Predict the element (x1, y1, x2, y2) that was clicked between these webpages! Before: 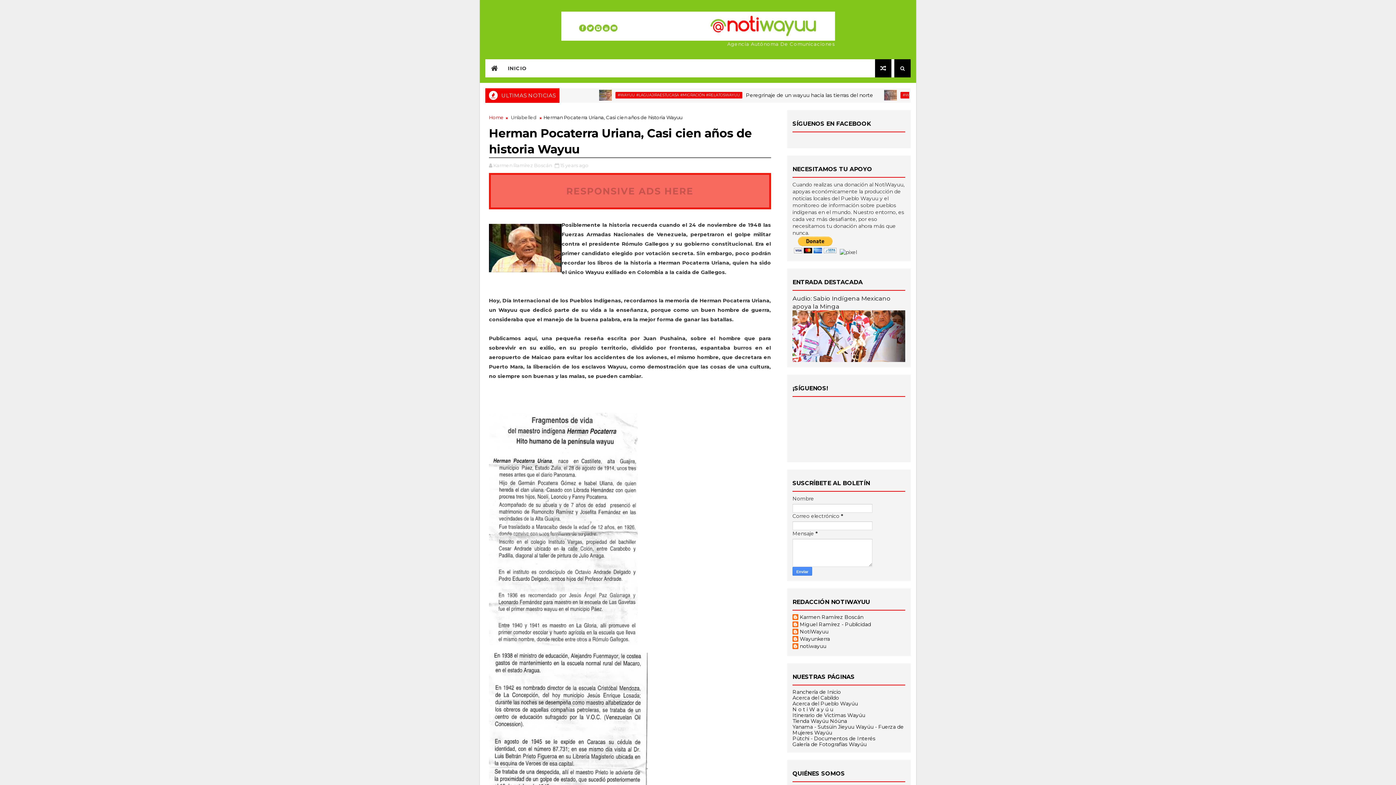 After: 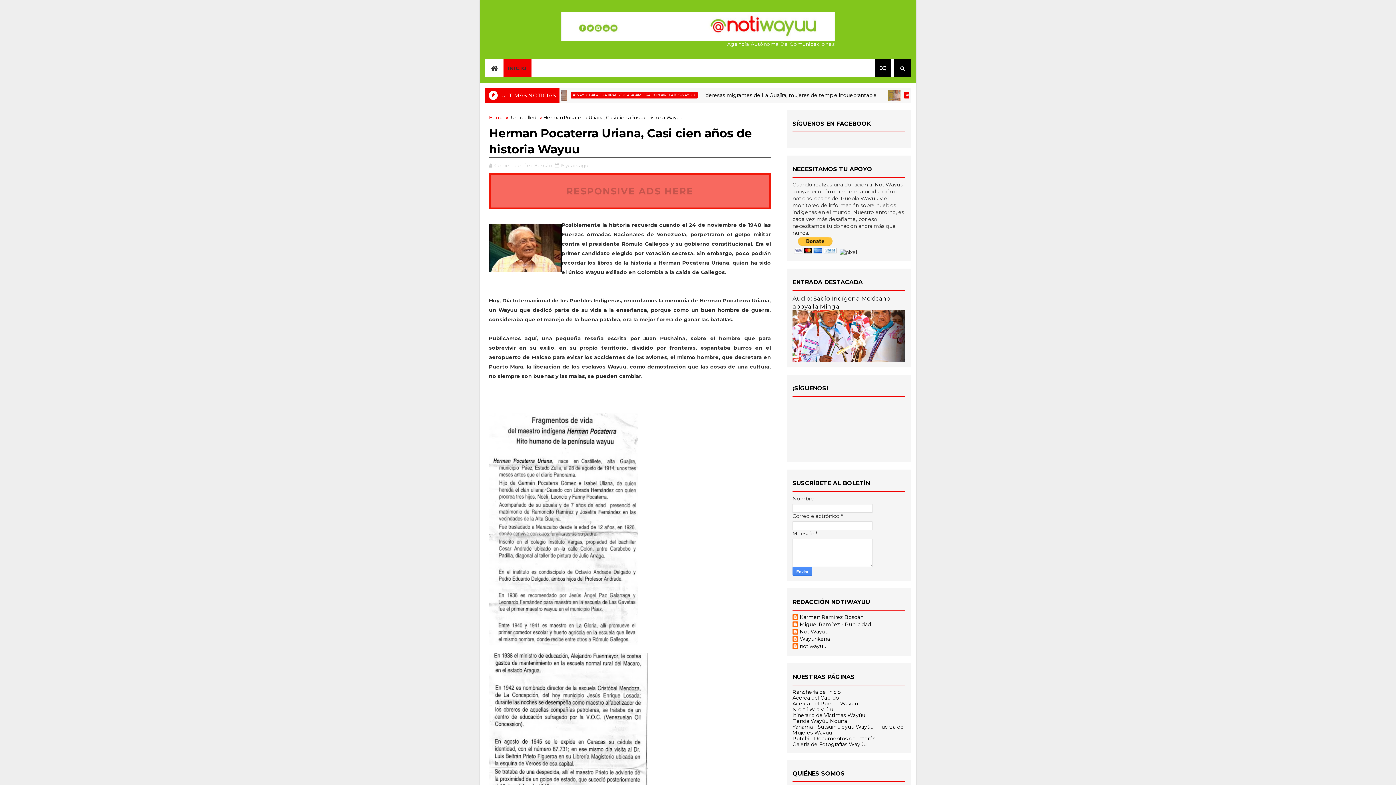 Action: bbox: (503, 59, 531, 77) label: INICIO